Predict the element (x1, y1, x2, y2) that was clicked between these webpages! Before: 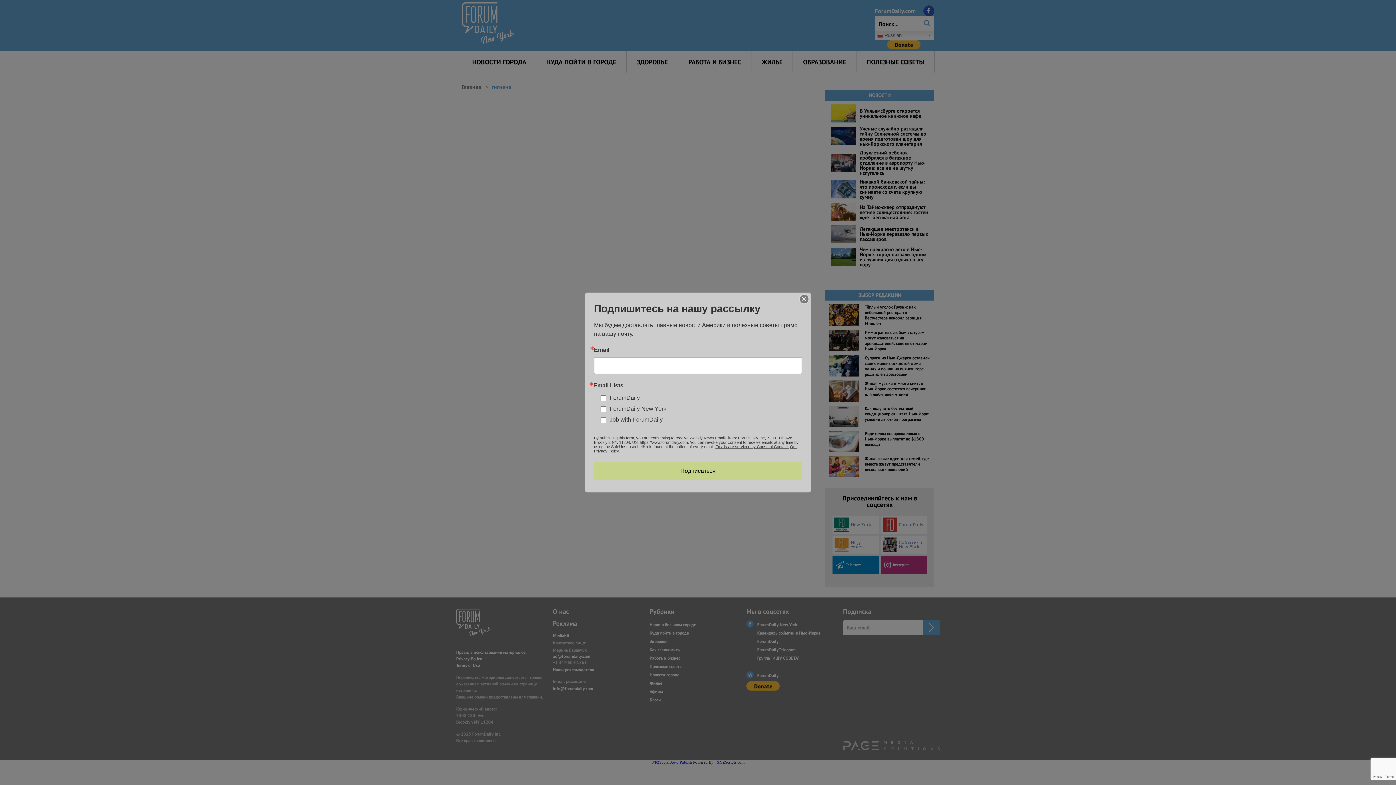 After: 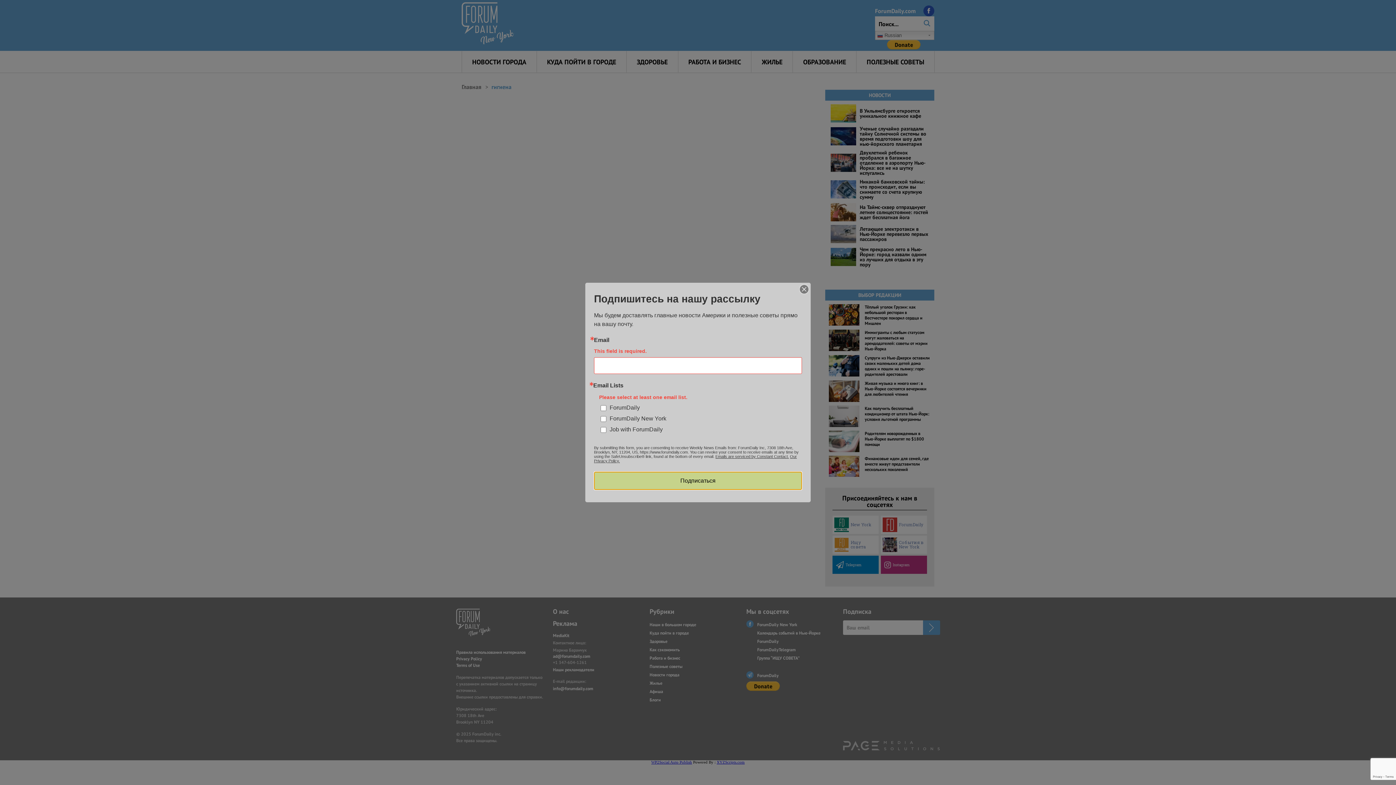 Action: label: Подписаться bbox: (594, 462, 802, 480)